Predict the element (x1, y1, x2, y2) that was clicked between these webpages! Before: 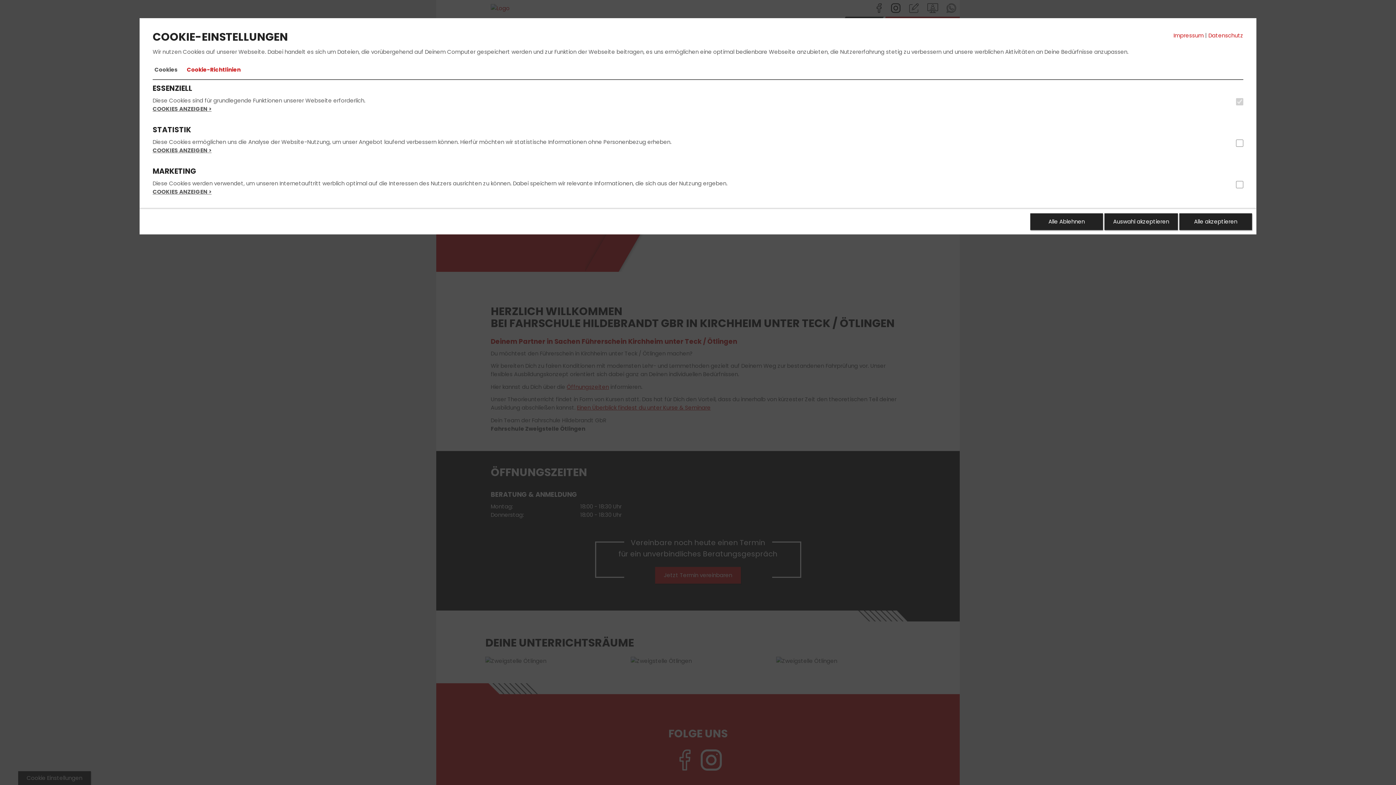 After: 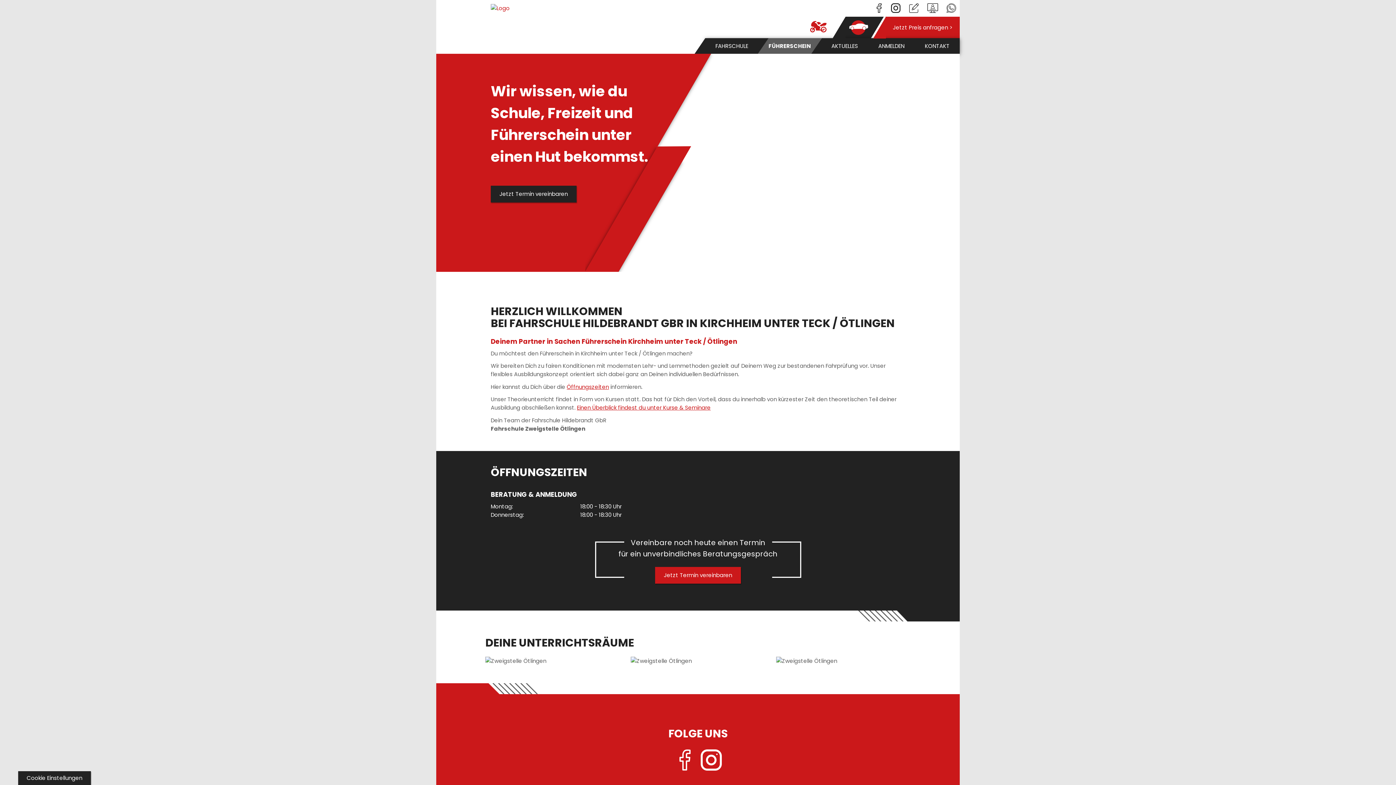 Action: label: Alle akzeptieren bbox: (1179, 213, 1252, 230)